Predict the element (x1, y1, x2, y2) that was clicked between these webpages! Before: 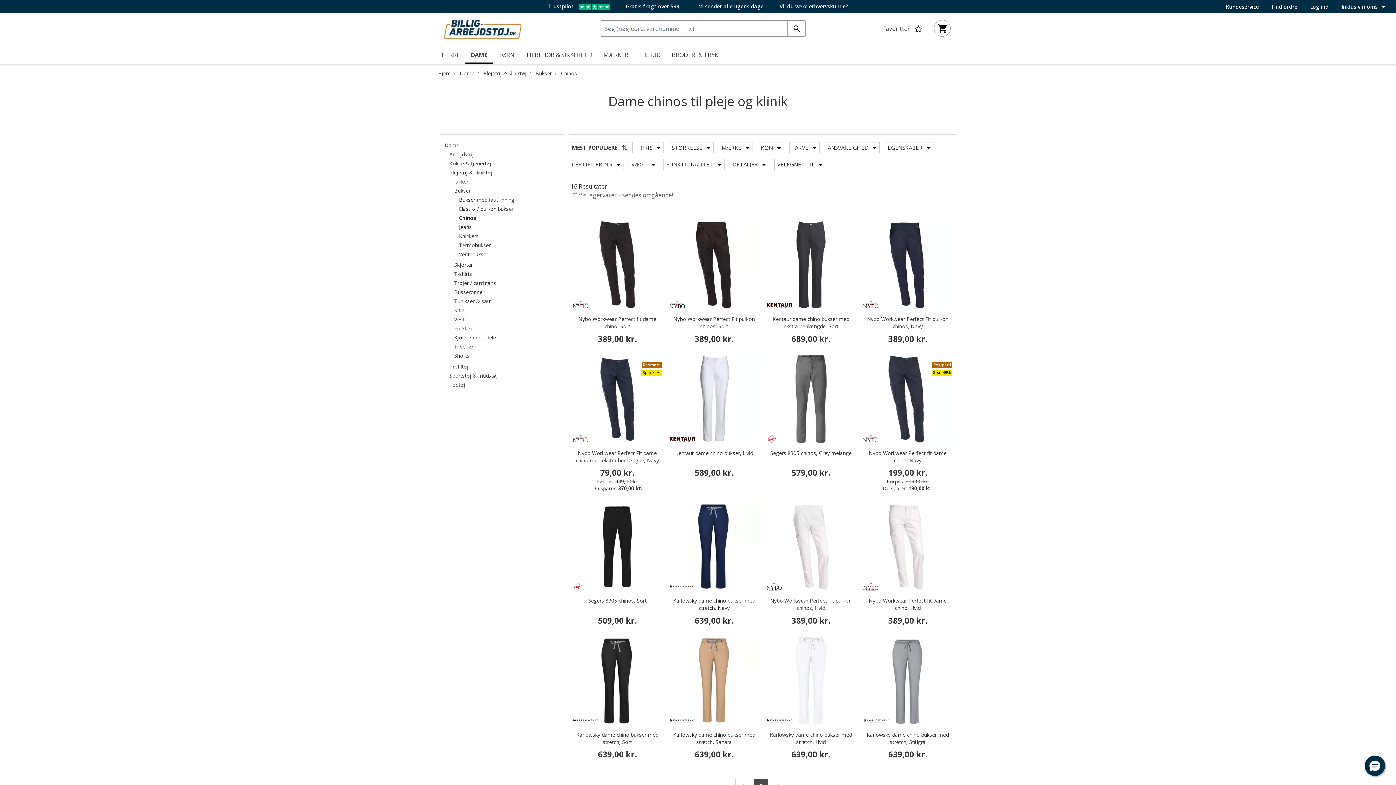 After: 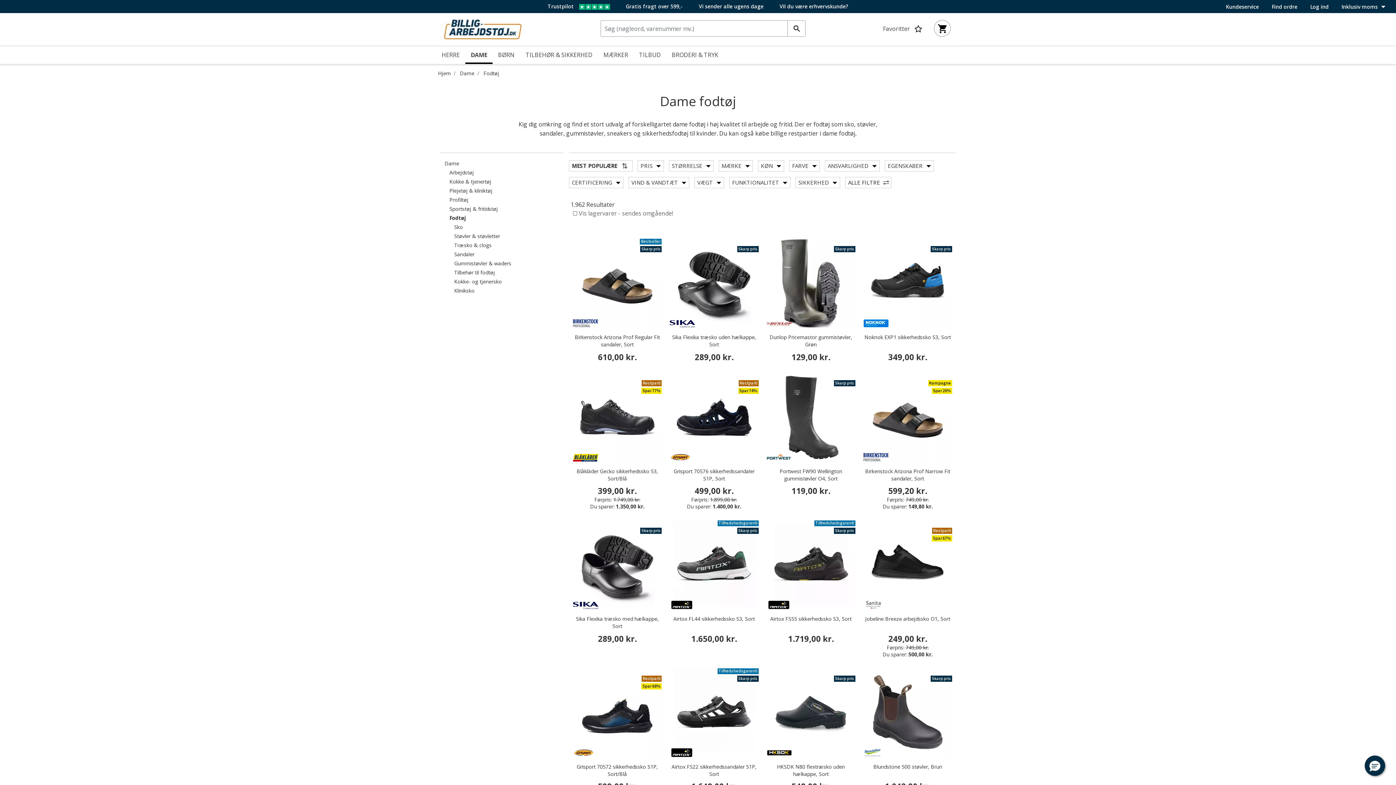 Action: label: Fodtøj
Filtrér efter category: Fodtøj bbox: (449, 380, 465, 389)